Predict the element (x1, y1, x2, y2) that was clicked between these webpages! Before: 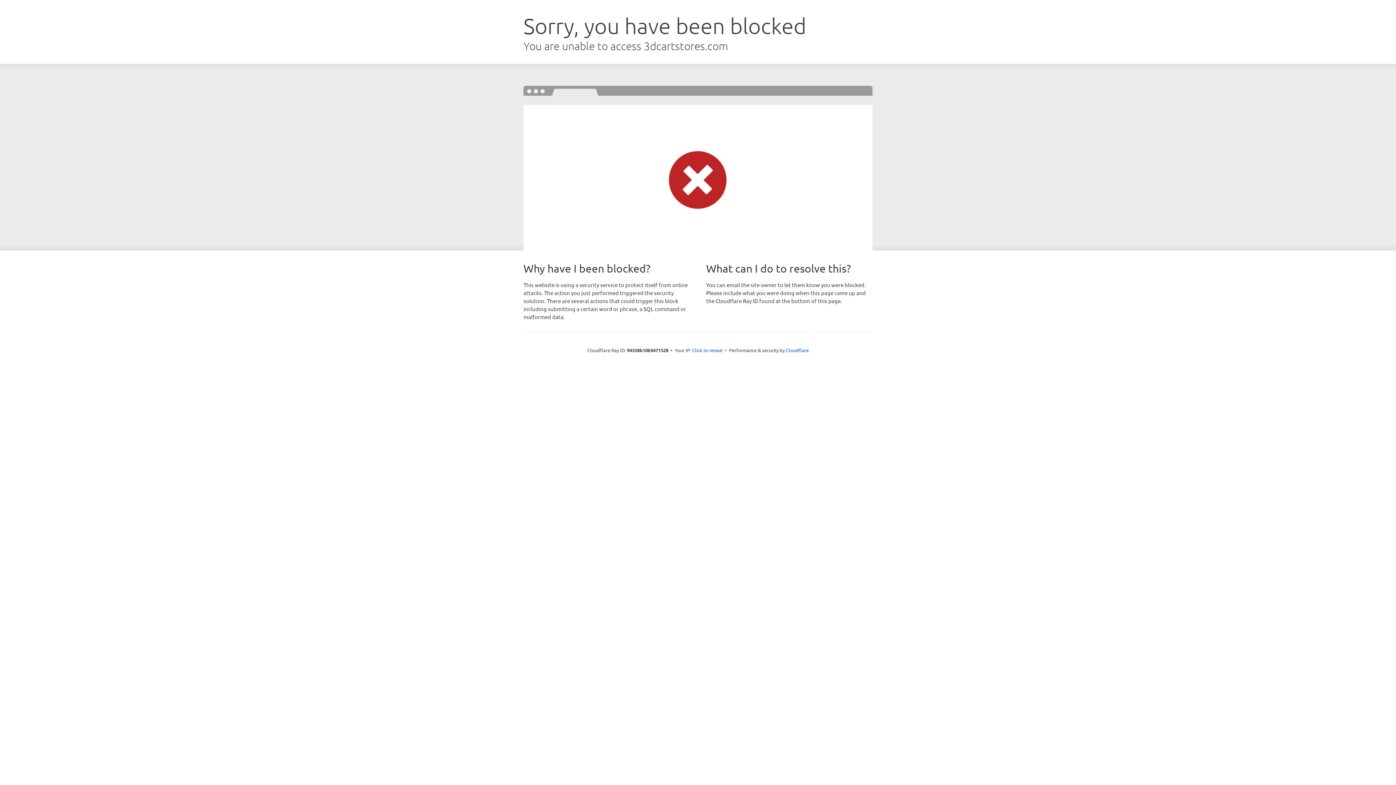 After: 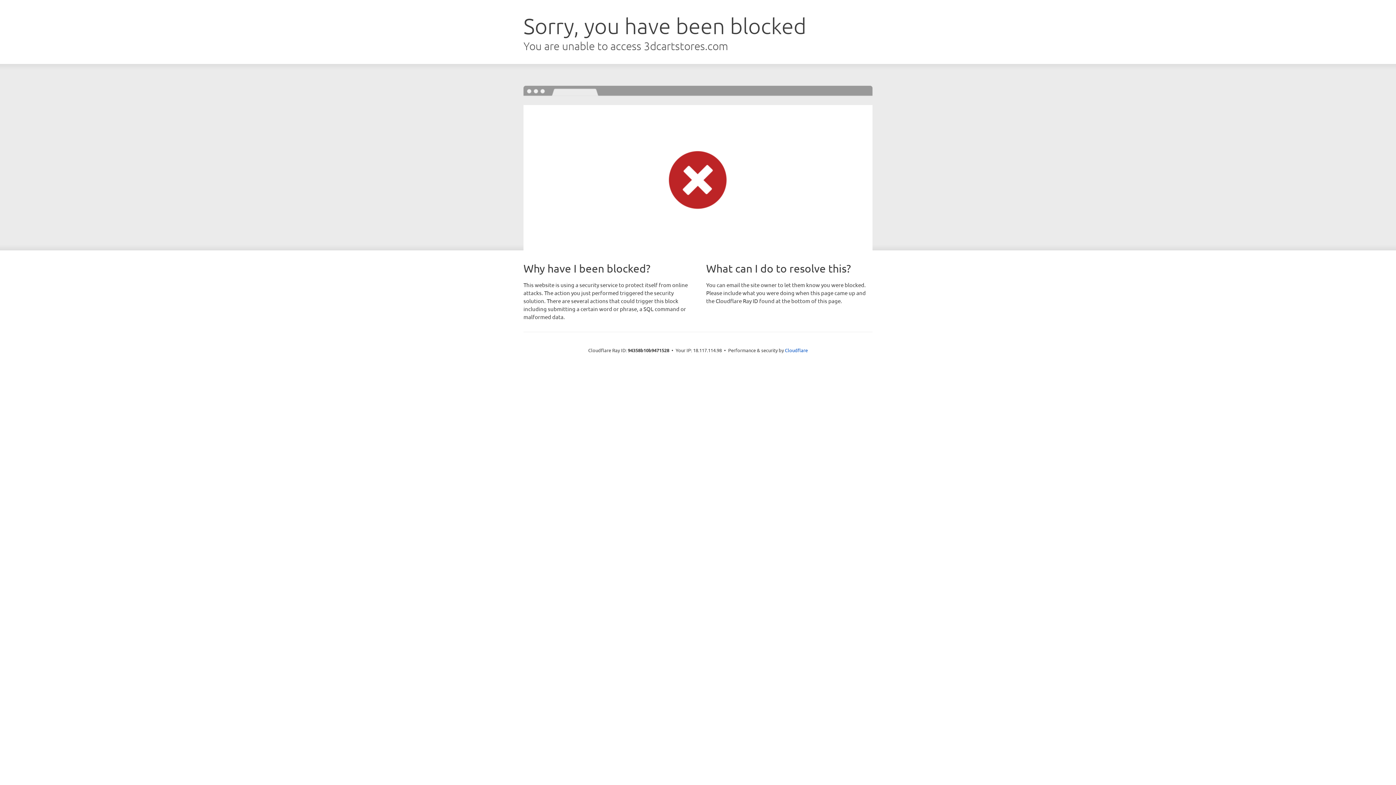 Action: label: Click to reveal bbox: (692, 346, 722, 353)